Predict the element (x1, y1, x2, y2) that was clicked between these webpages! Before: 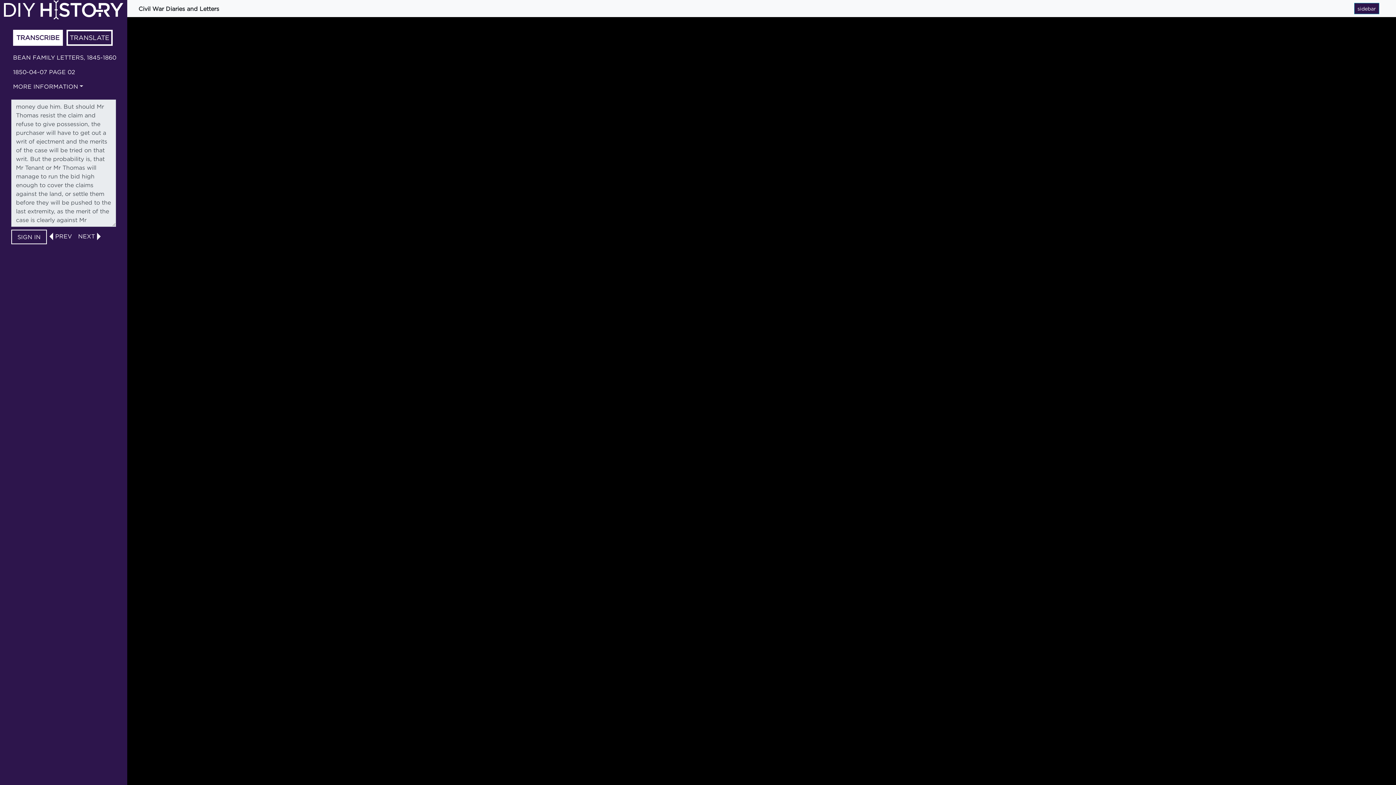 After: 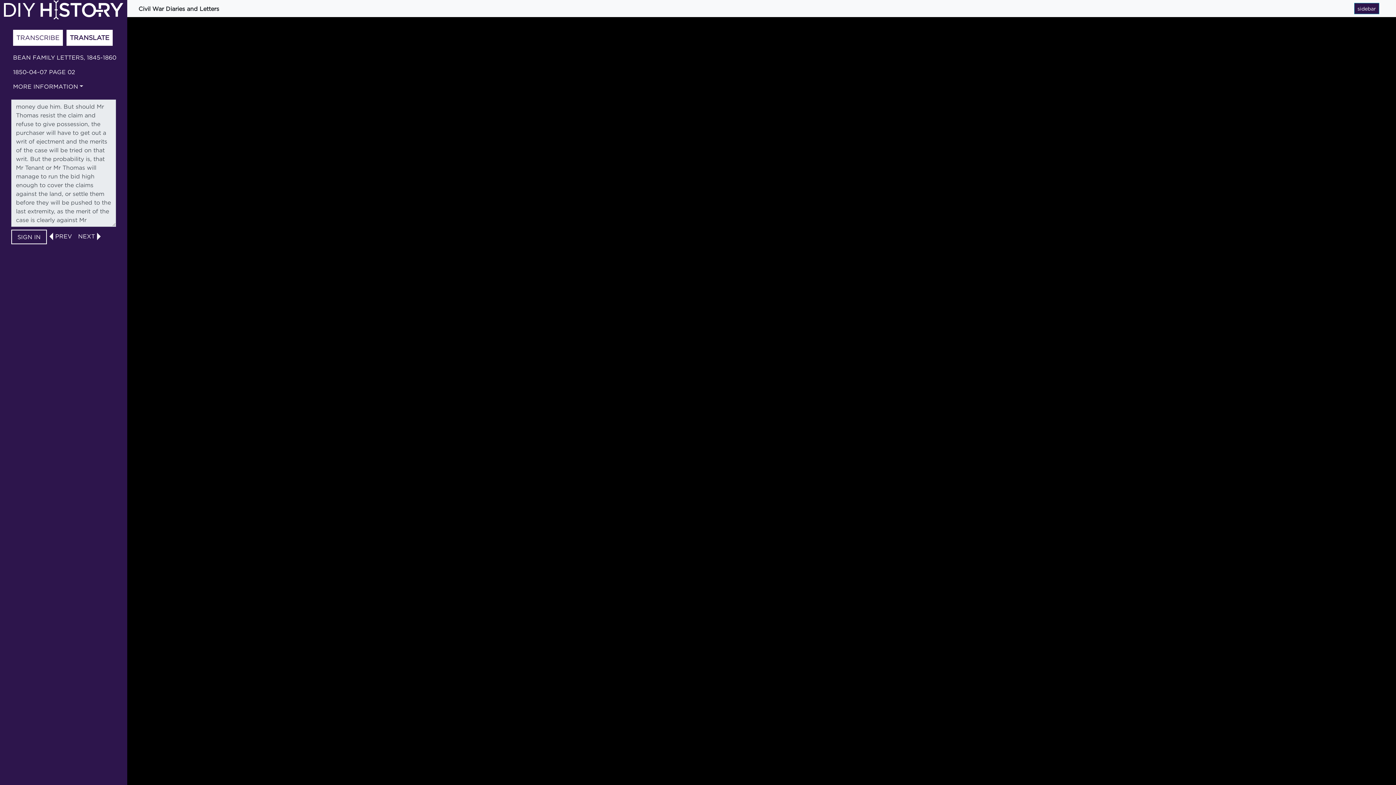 Action: bbox: (14, 31, 61, 44) label: TRANSCRIBE